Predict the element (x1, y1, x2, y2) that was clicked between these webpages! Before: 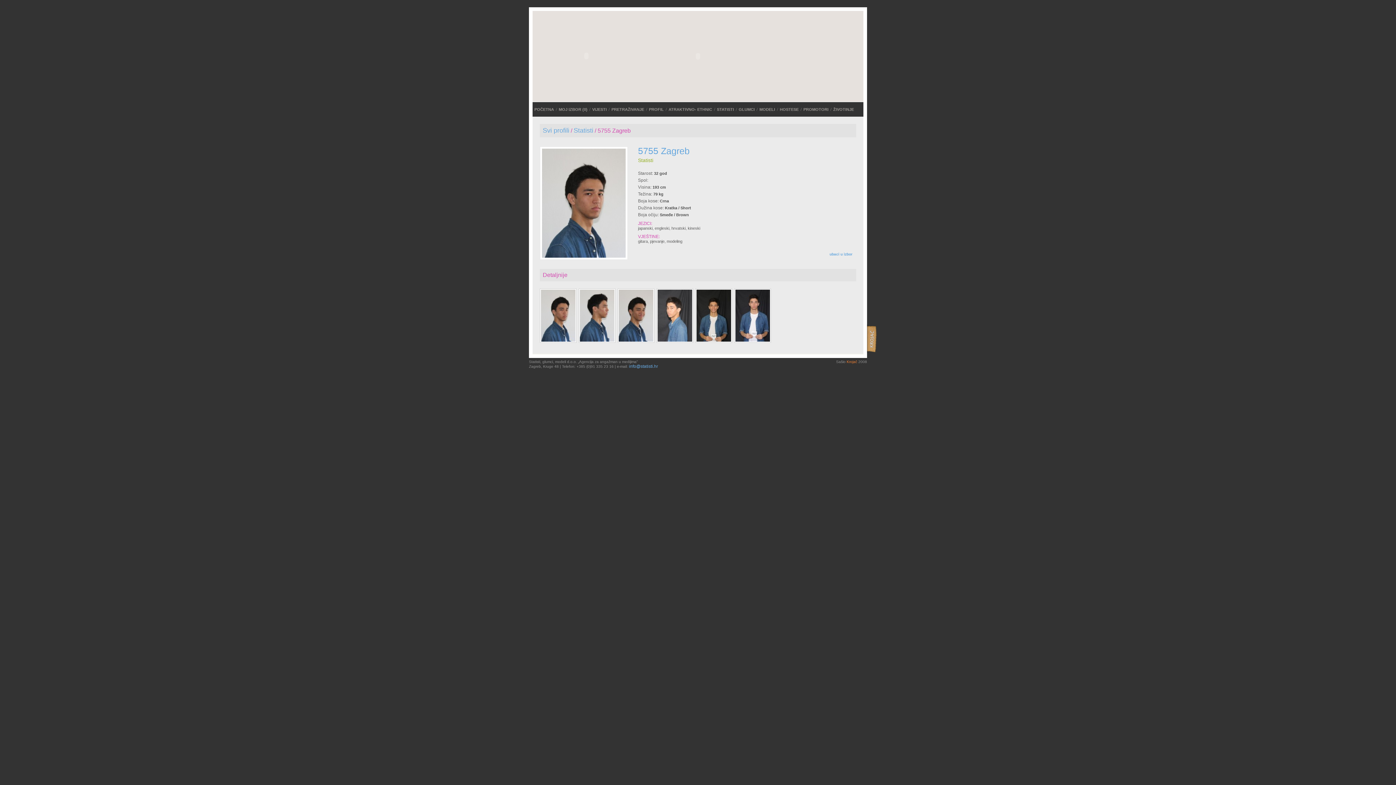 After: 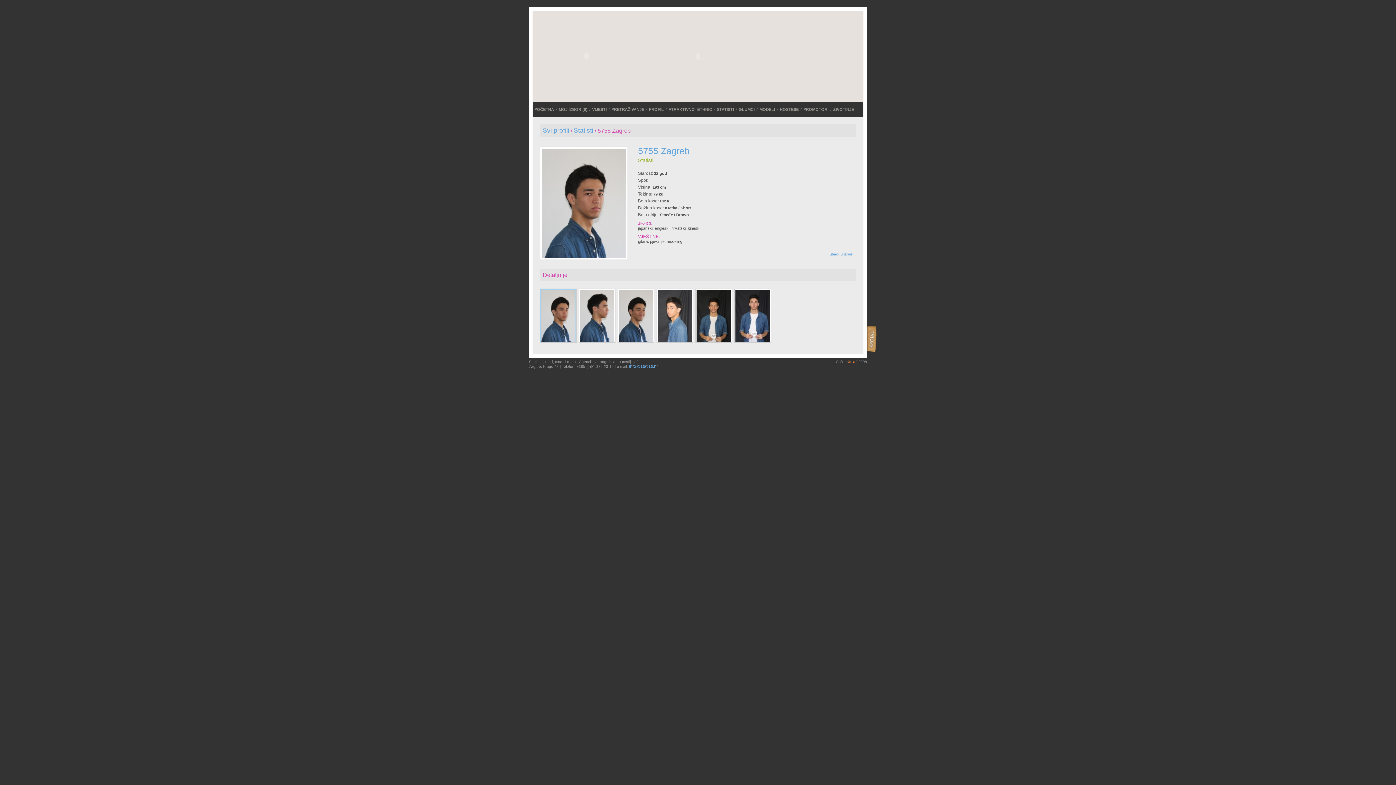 Action: bbox: (540, 288, 576, 342)